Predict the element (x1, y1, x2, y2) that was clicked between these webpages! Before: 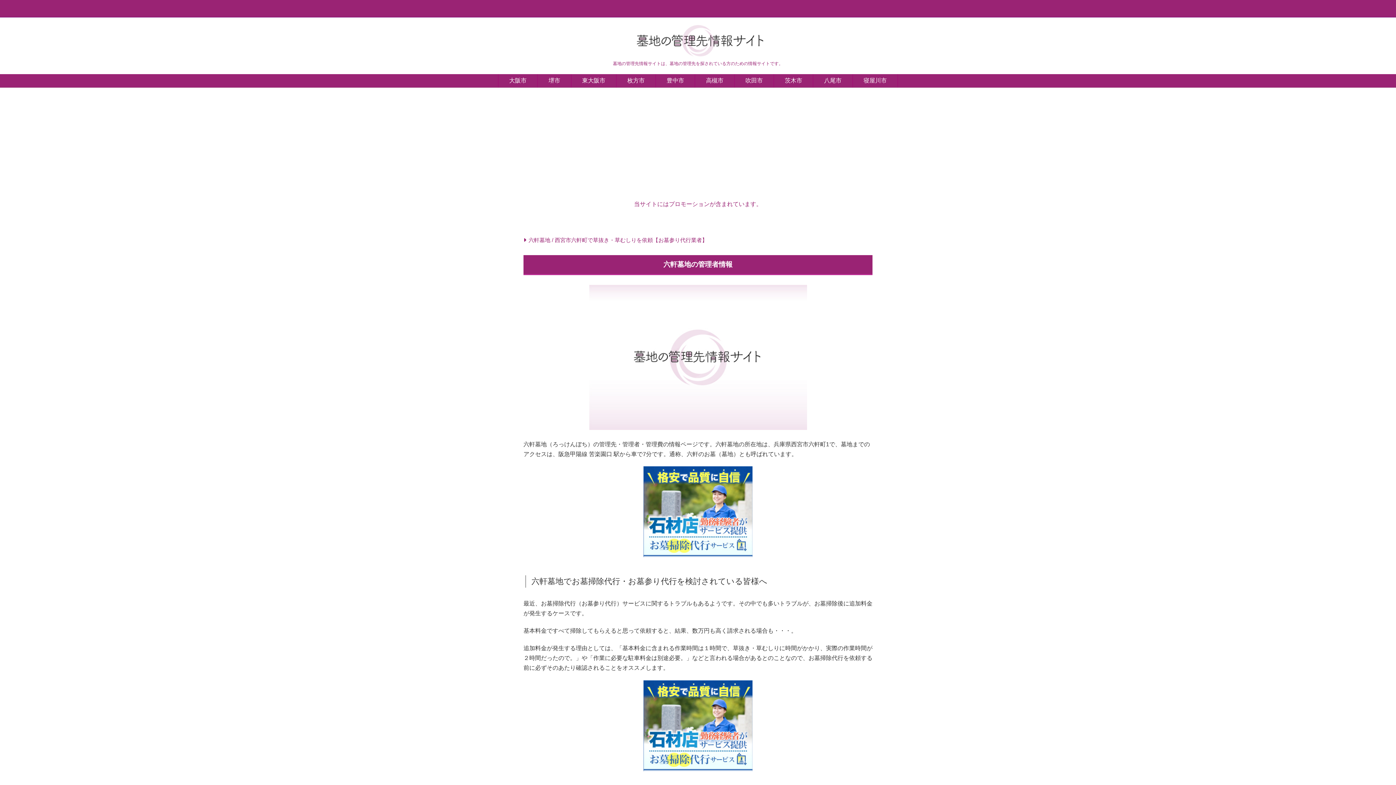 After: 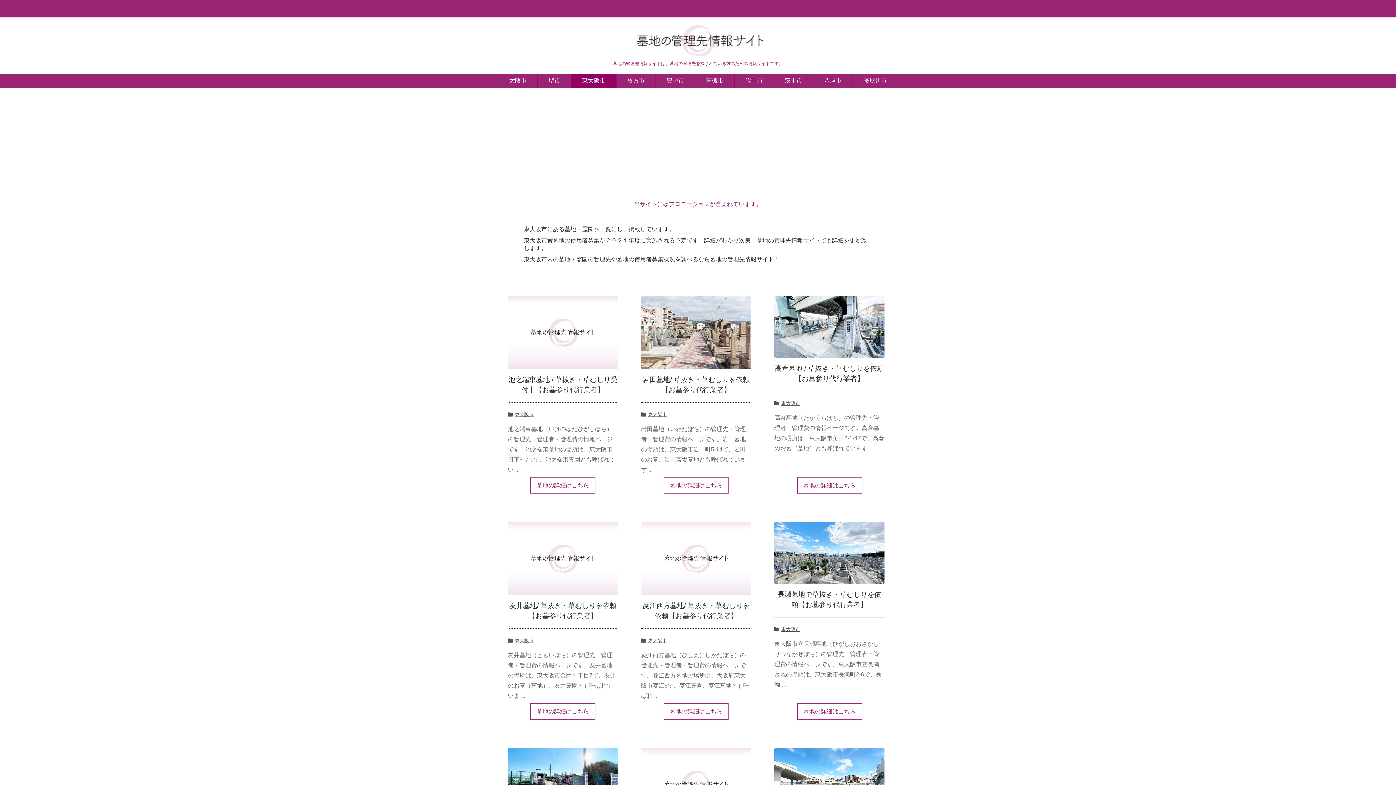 Action: label: 東大阪市 bbox: (571, 74, 616, 87)